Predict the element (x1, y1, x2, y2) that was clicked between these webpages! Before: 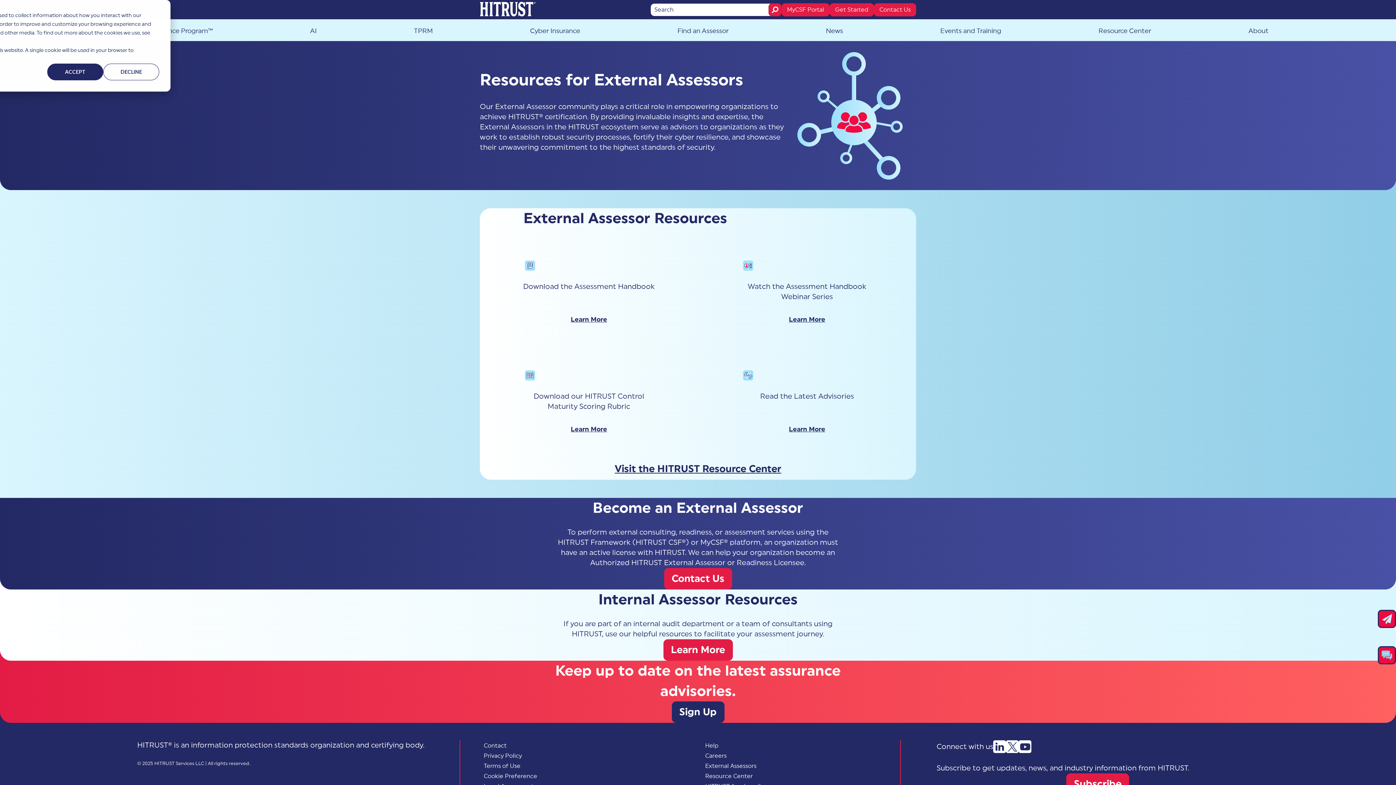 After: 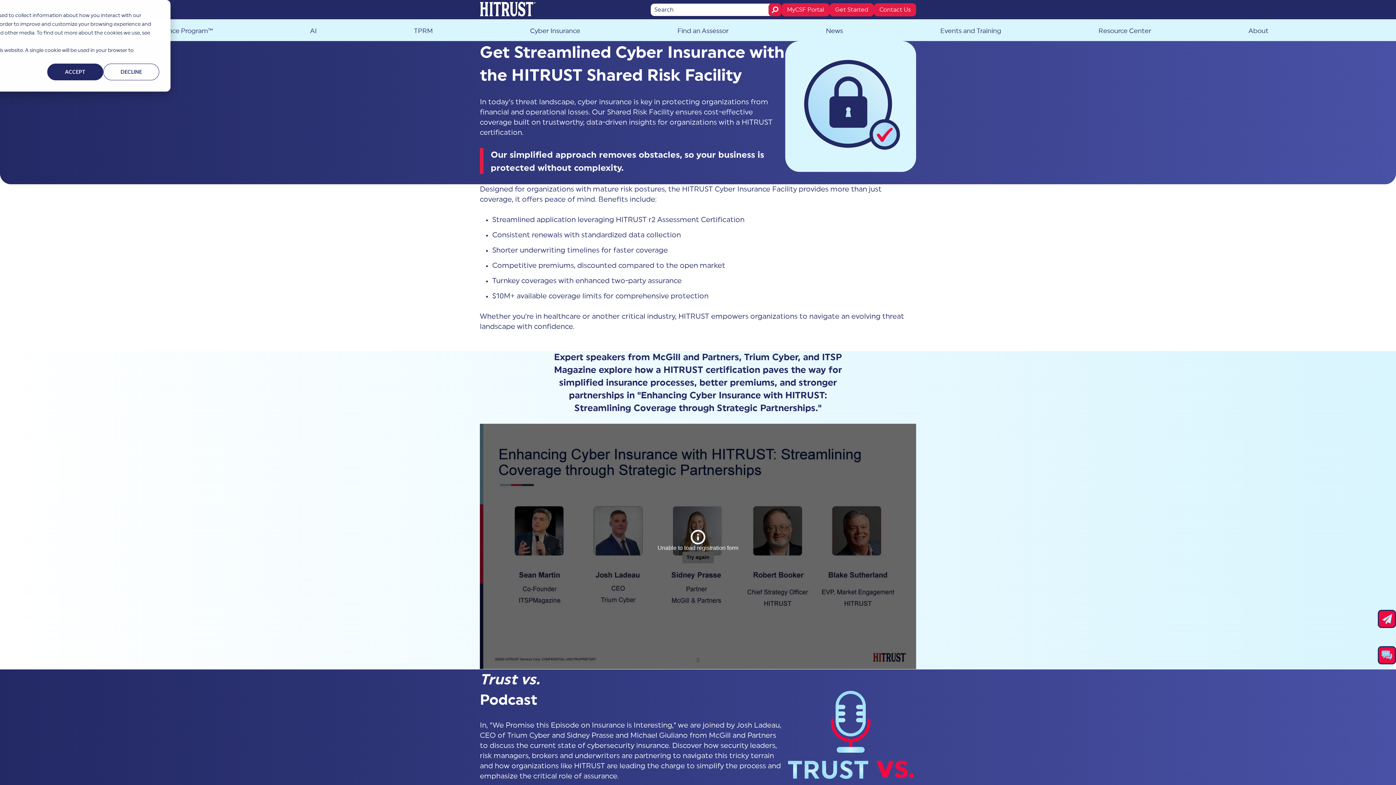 Action: bbox: (522, 26, 587, 35) label: Cyber Insurance